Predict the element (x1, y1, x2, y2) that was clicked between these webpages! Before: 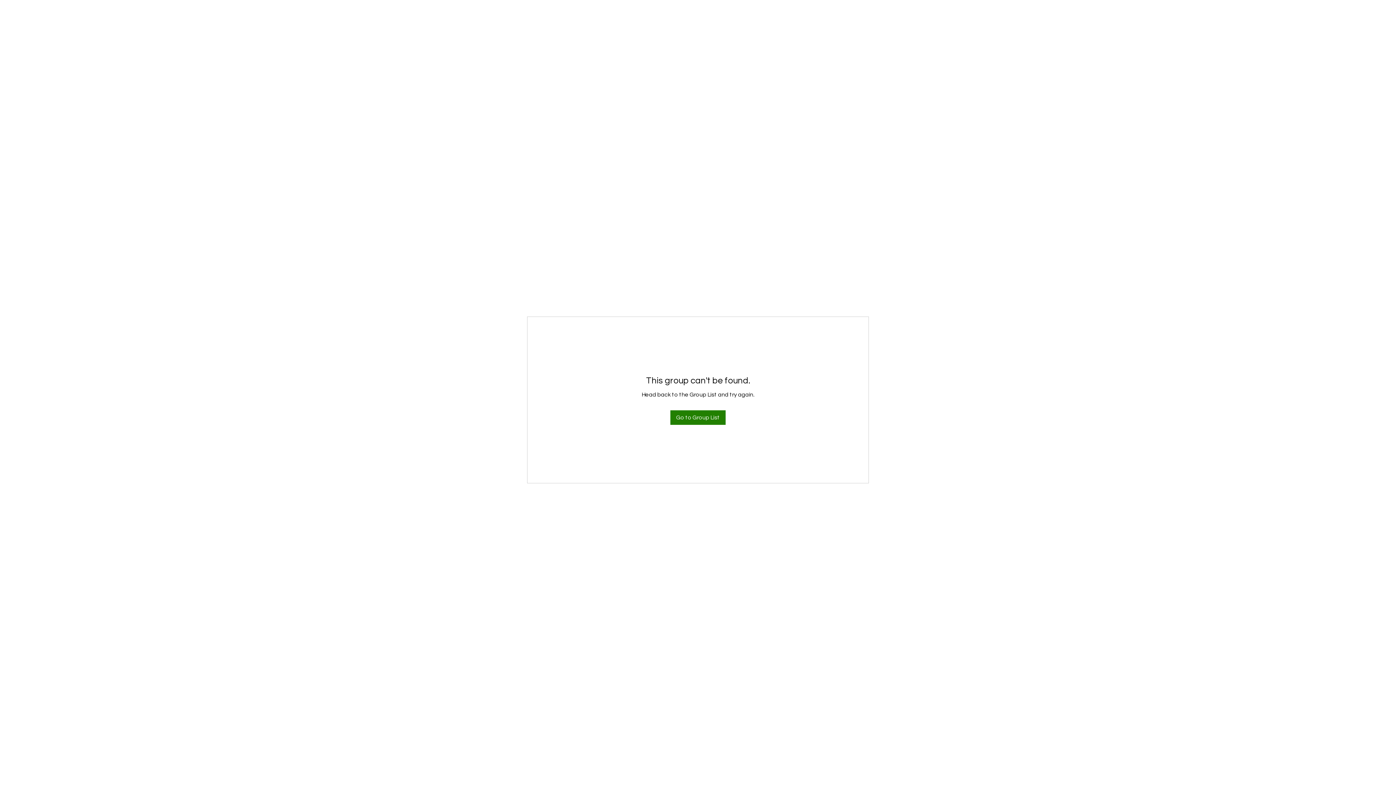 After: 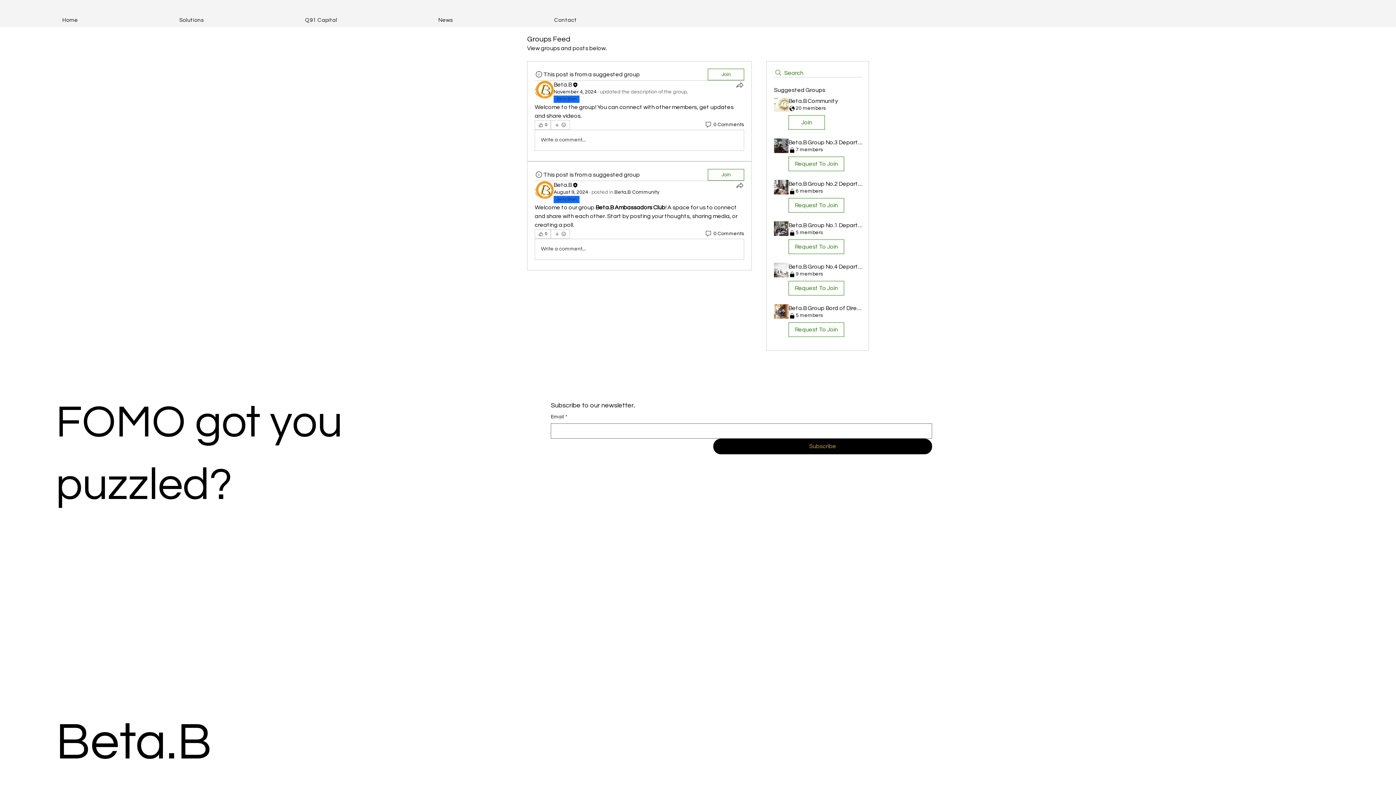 Action: label: Go to Group List bbox: (670, 410, 725, 424)